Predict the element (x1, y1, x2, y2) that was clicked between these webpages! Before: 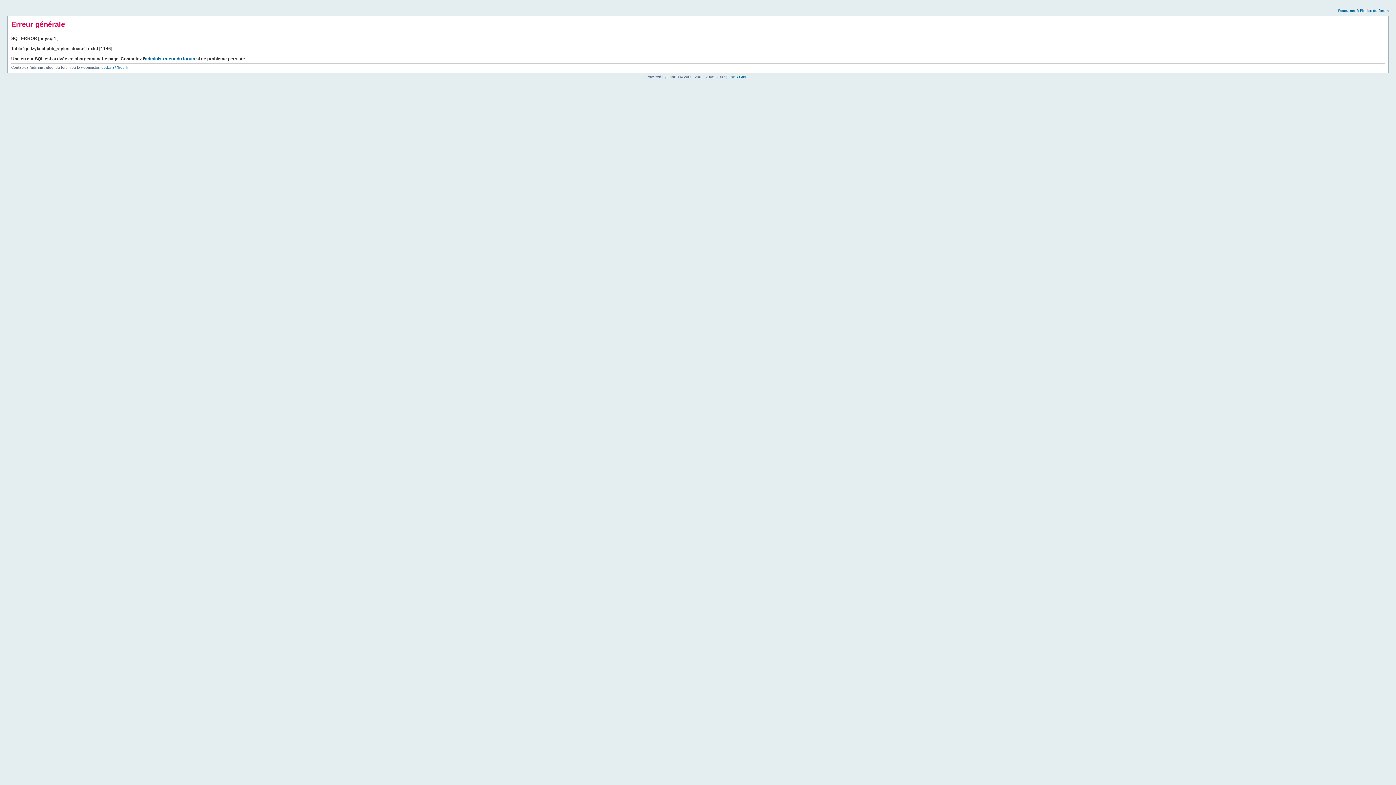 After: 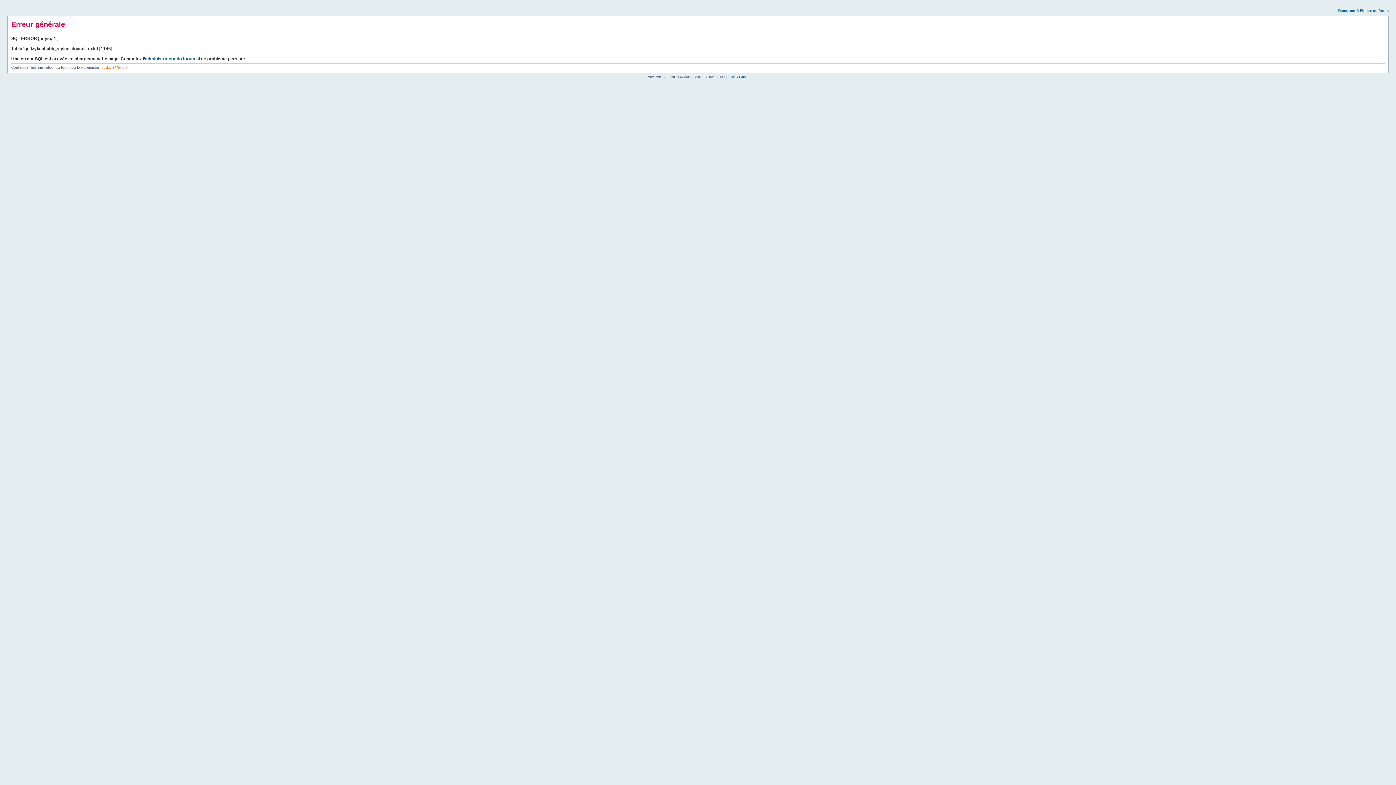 Action: label: godzyla@free.fr bbox: (101, 65, 128, 69)